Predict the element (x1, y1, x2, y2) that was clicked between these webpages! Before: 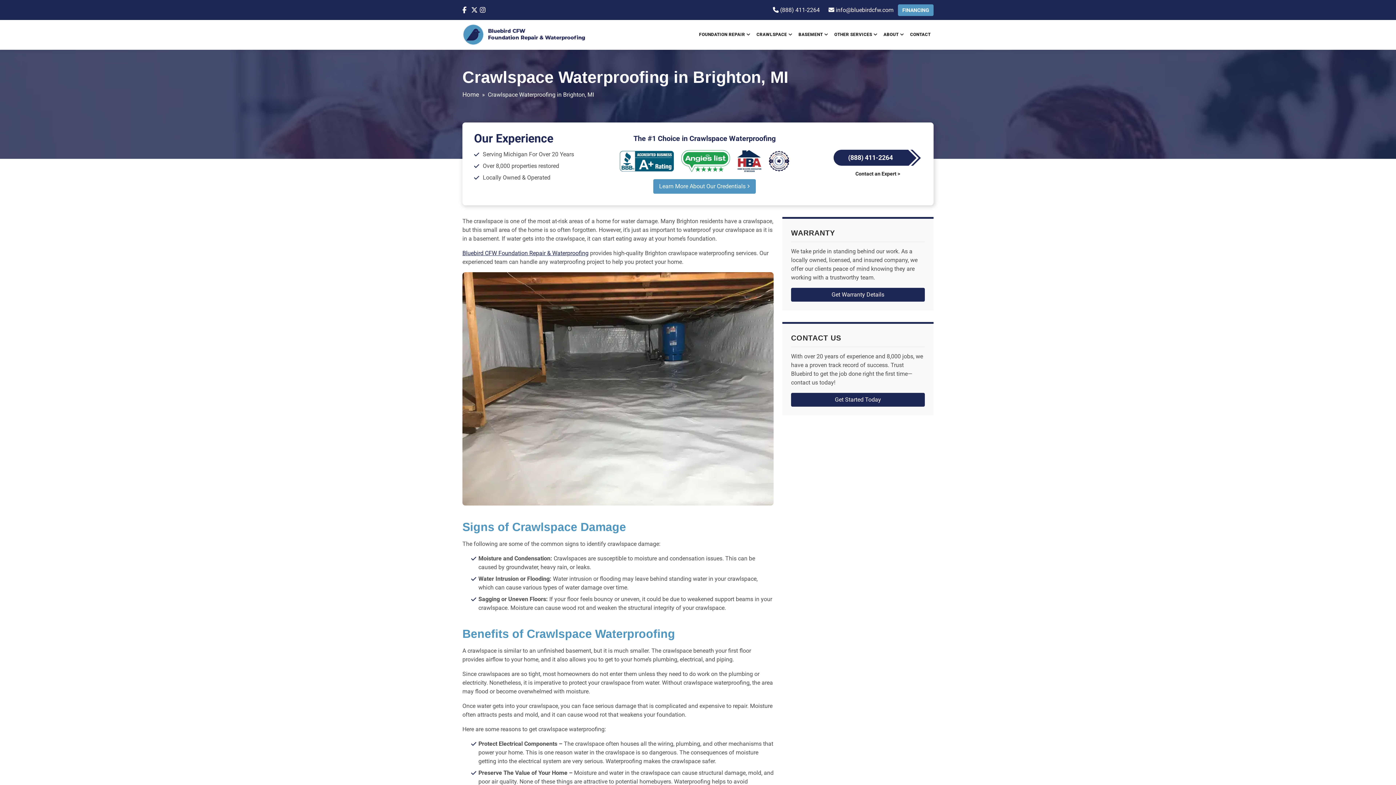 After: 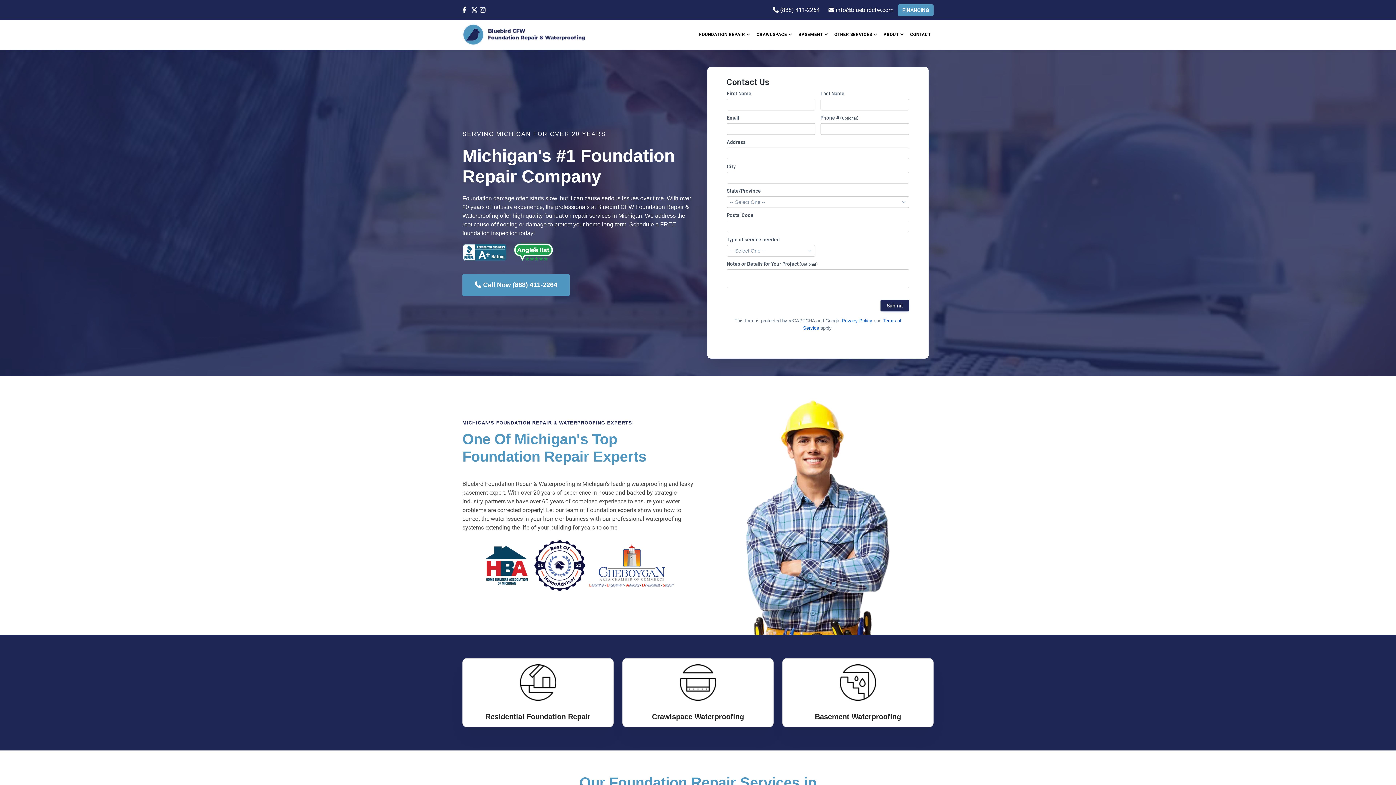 Action: label: Home bbox: (462, 90, 479, 98)